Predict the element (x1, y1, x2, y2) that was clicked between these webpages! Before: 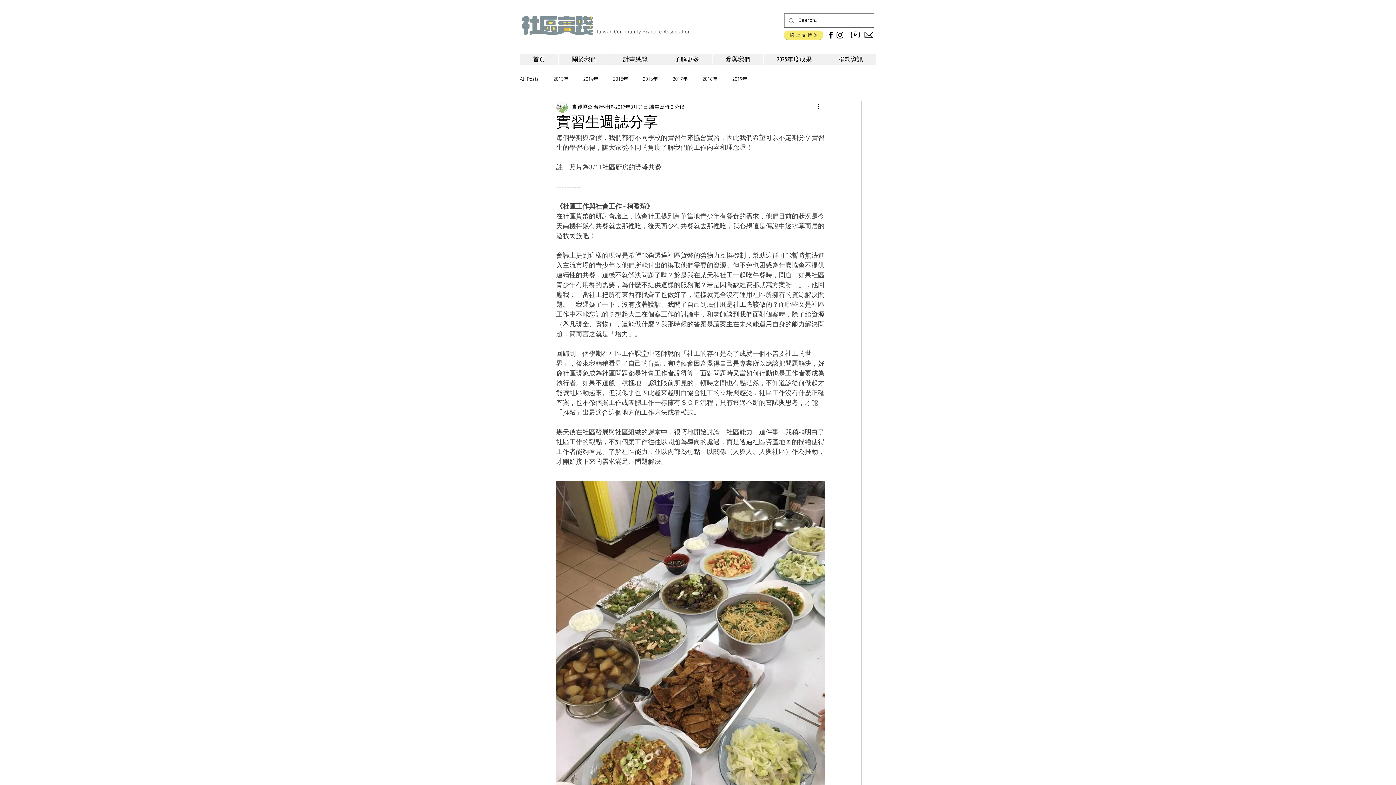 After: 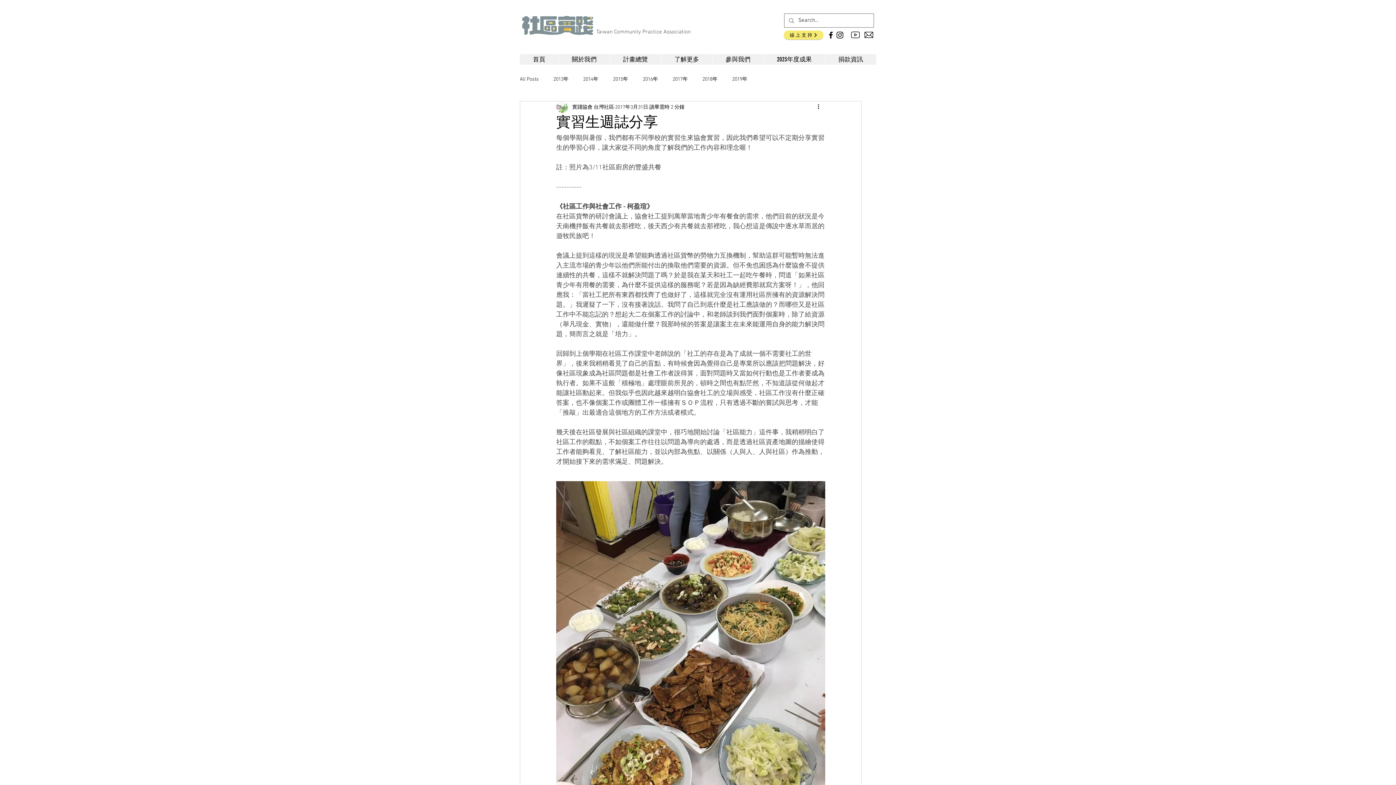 Action: bbox: (835, 30, 844, 39)